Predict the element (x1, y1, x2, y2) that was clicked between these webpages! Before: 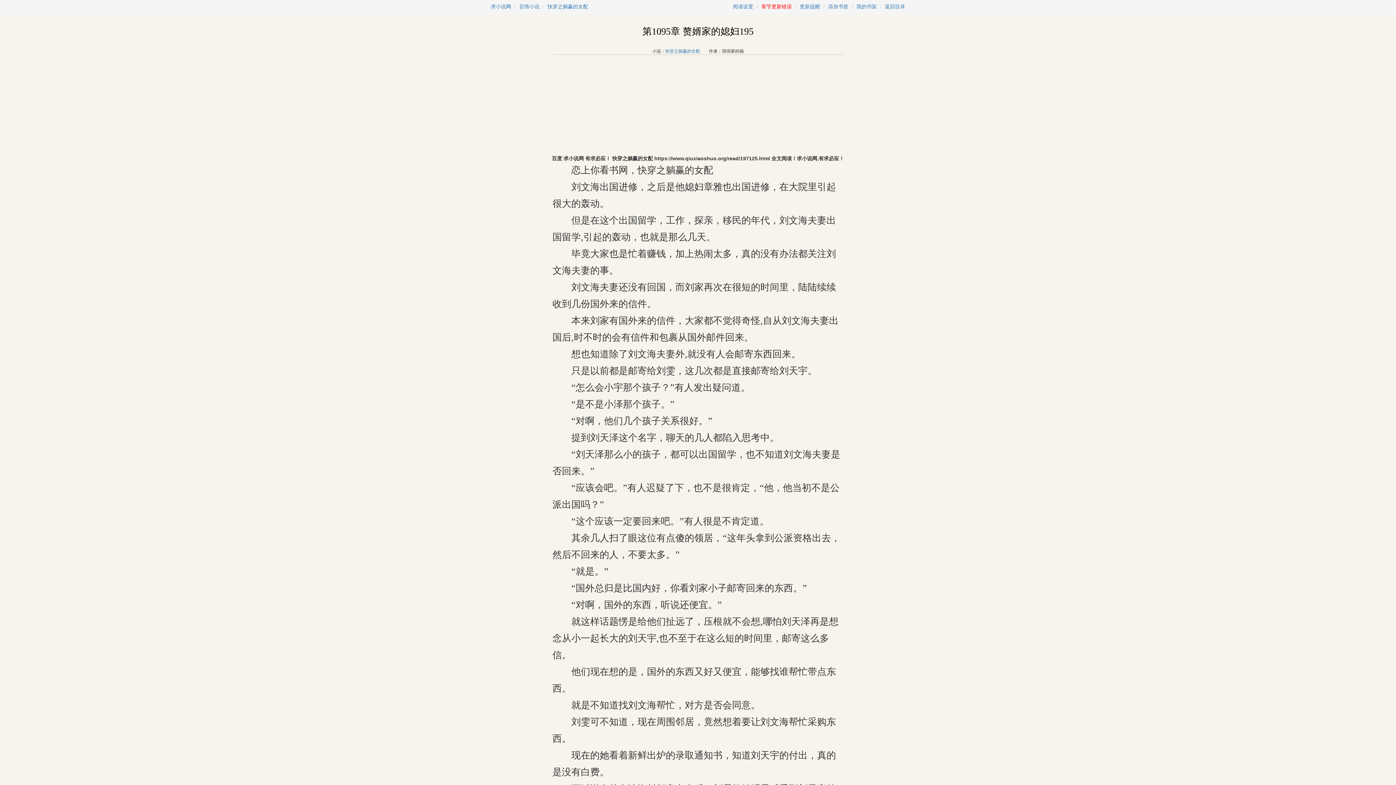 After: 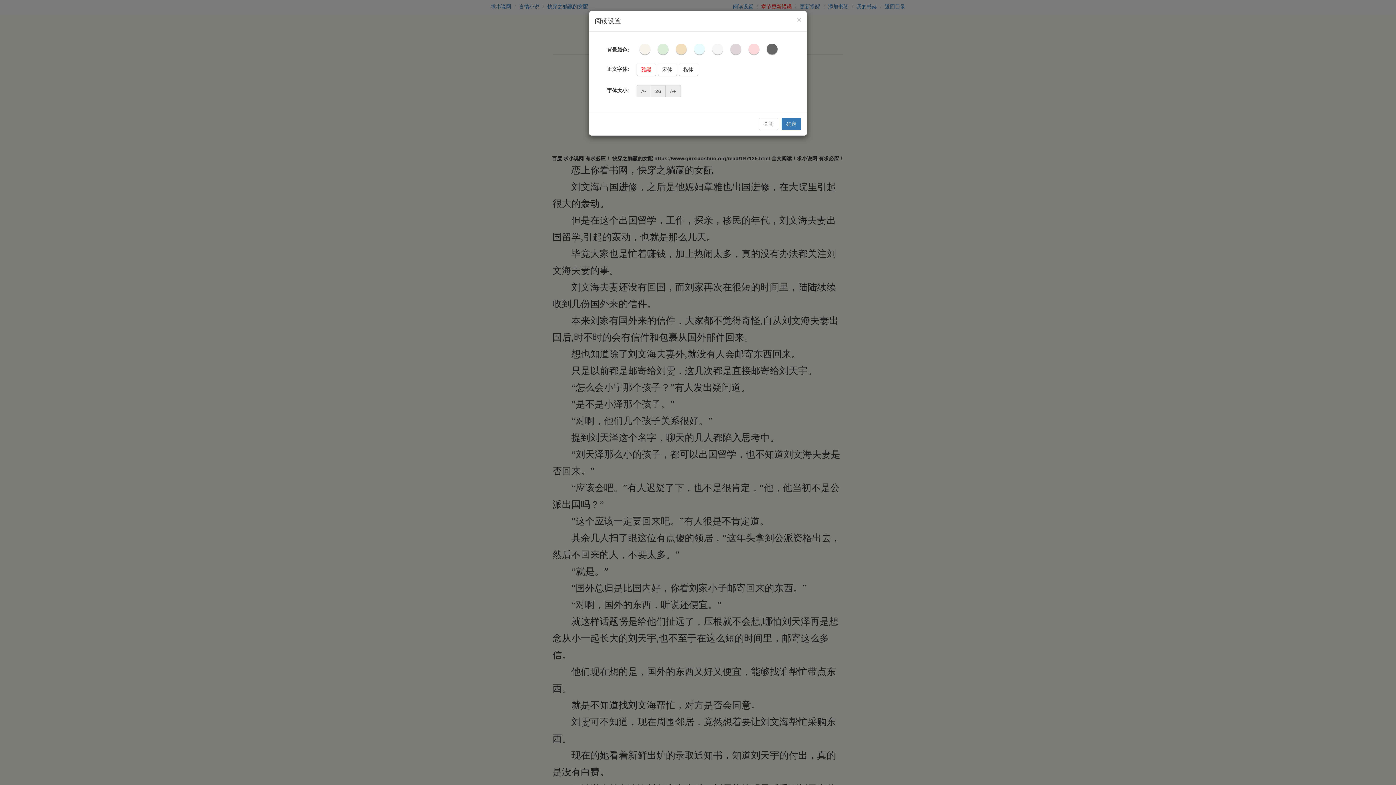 Action: bbox: (733, 3, 753, 9) label: 阅读设置